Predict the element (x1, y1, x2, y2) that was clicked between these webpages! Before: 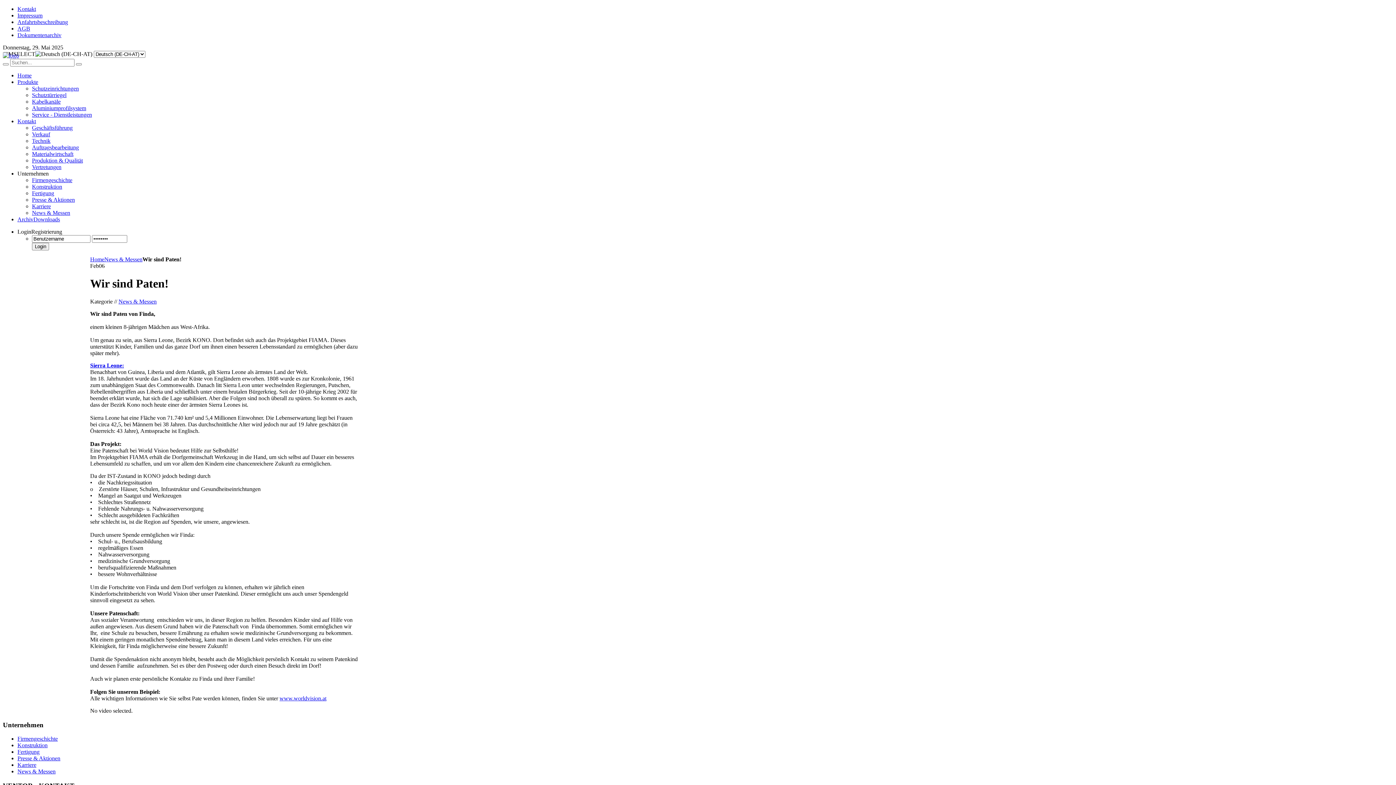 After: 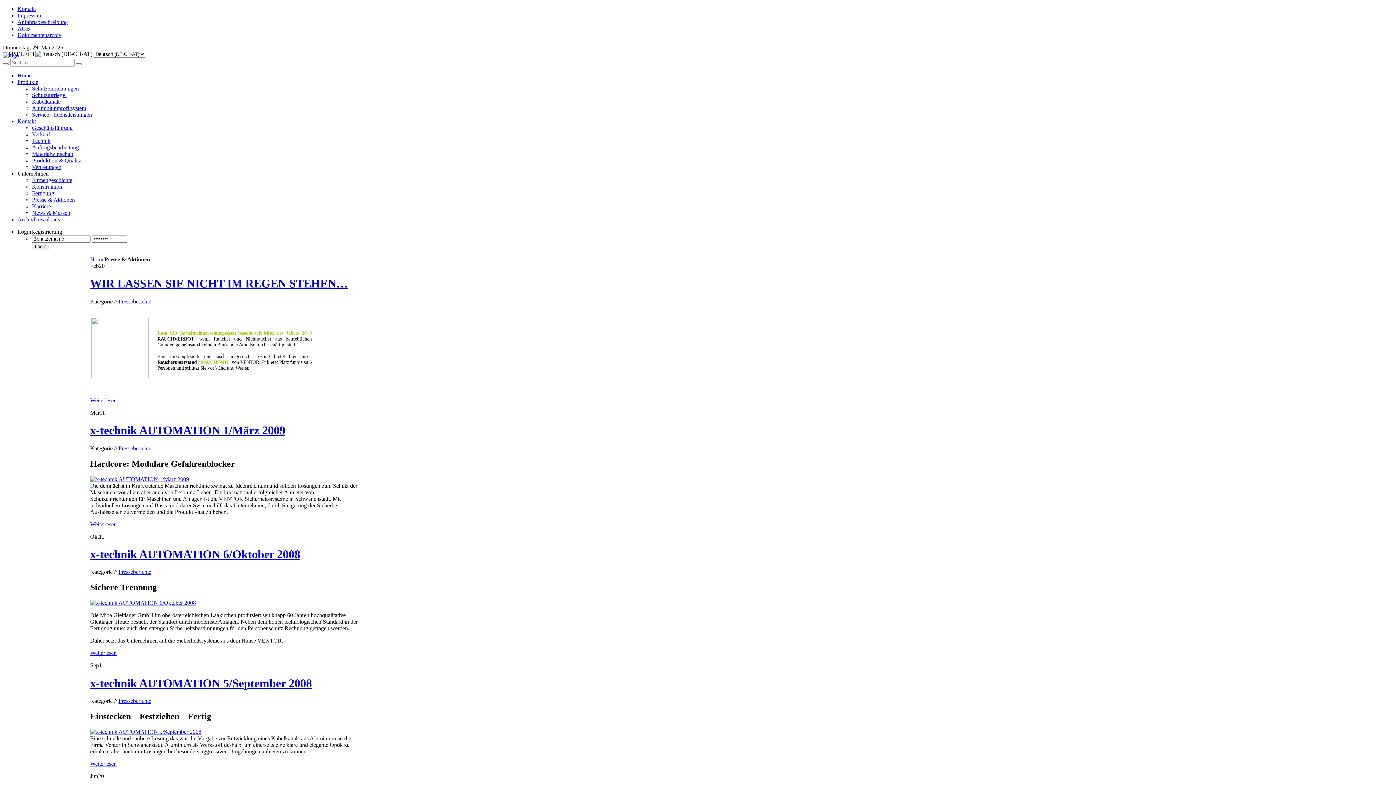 Action: bbox: (17, 755, 60, 761) label: Presse & Aktionen